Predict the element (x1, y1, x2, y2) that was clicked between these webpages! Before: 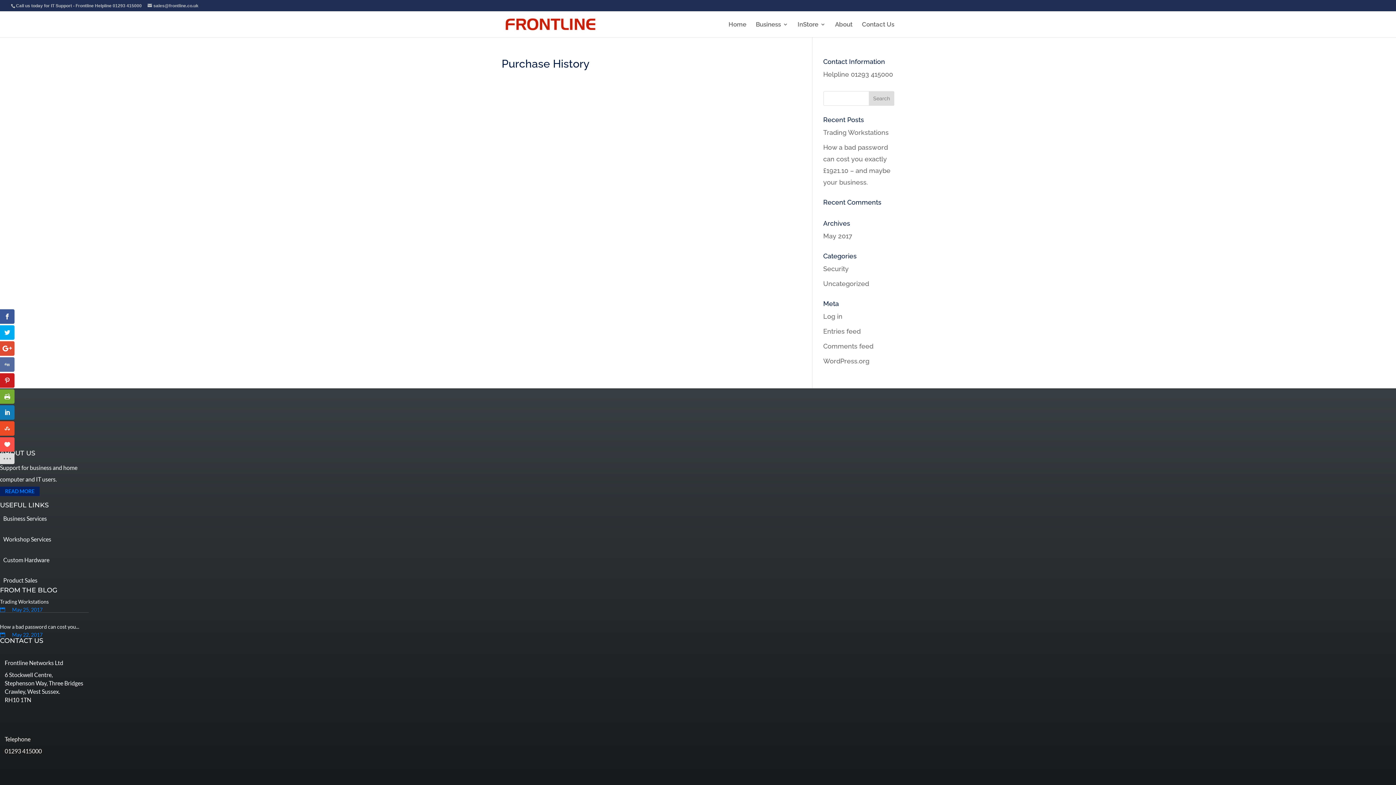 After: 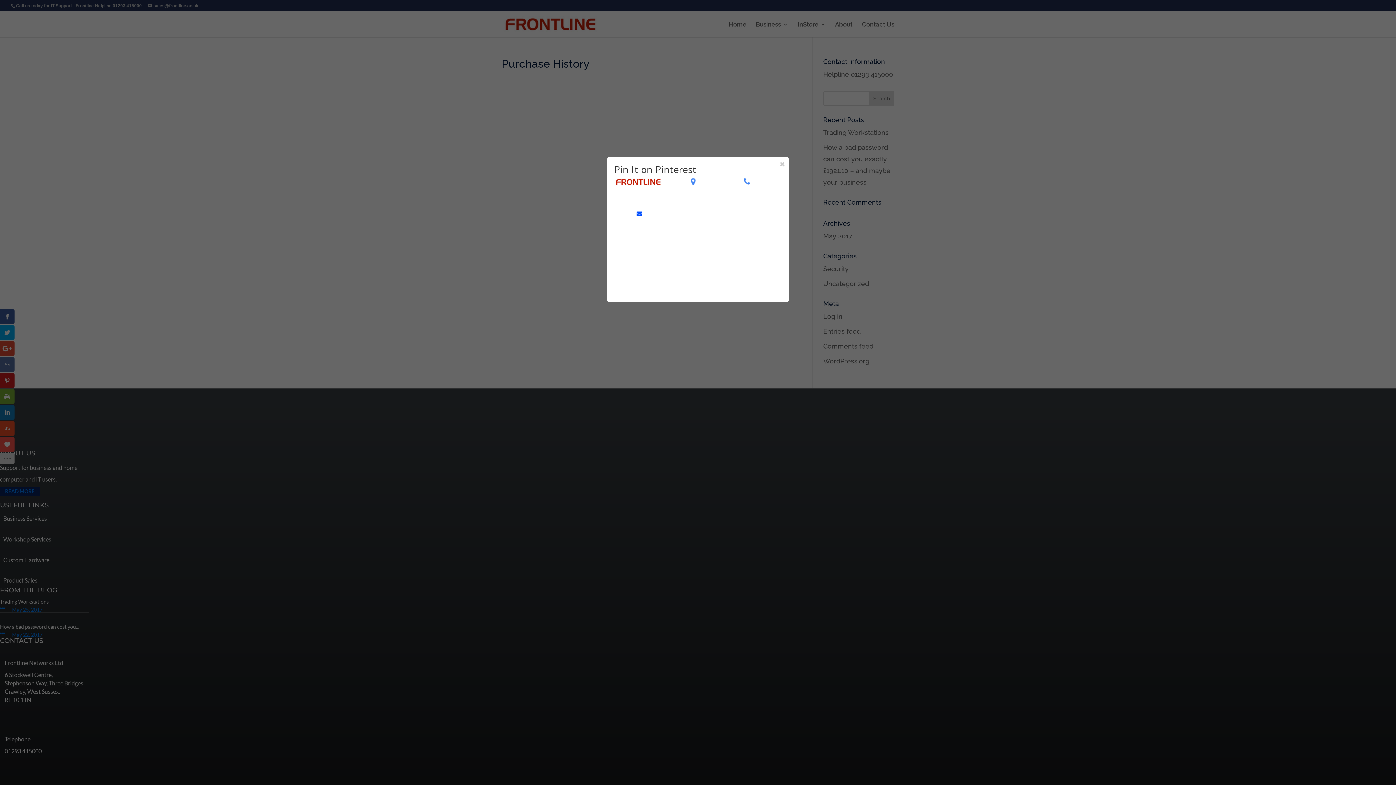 Action: bbox: (0, 373, 14, 388)